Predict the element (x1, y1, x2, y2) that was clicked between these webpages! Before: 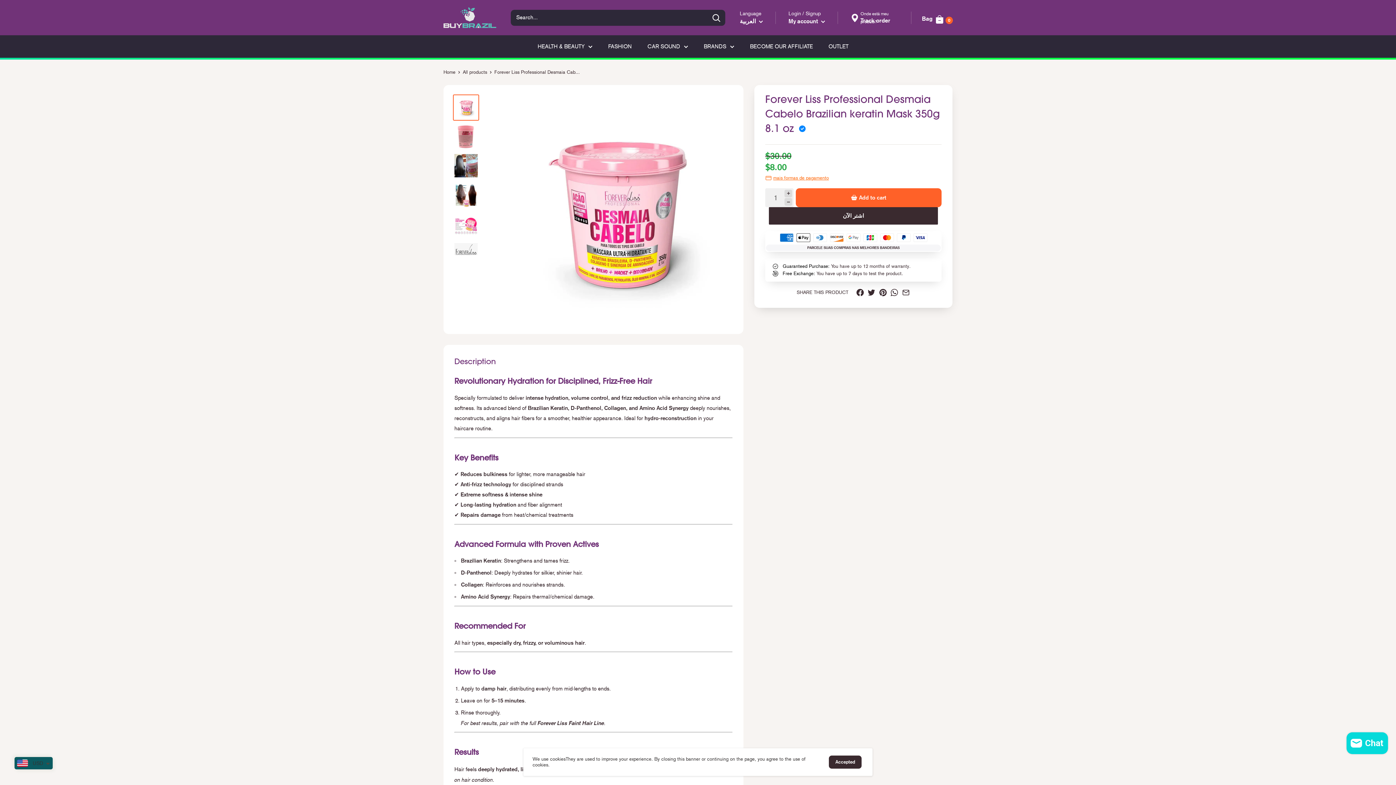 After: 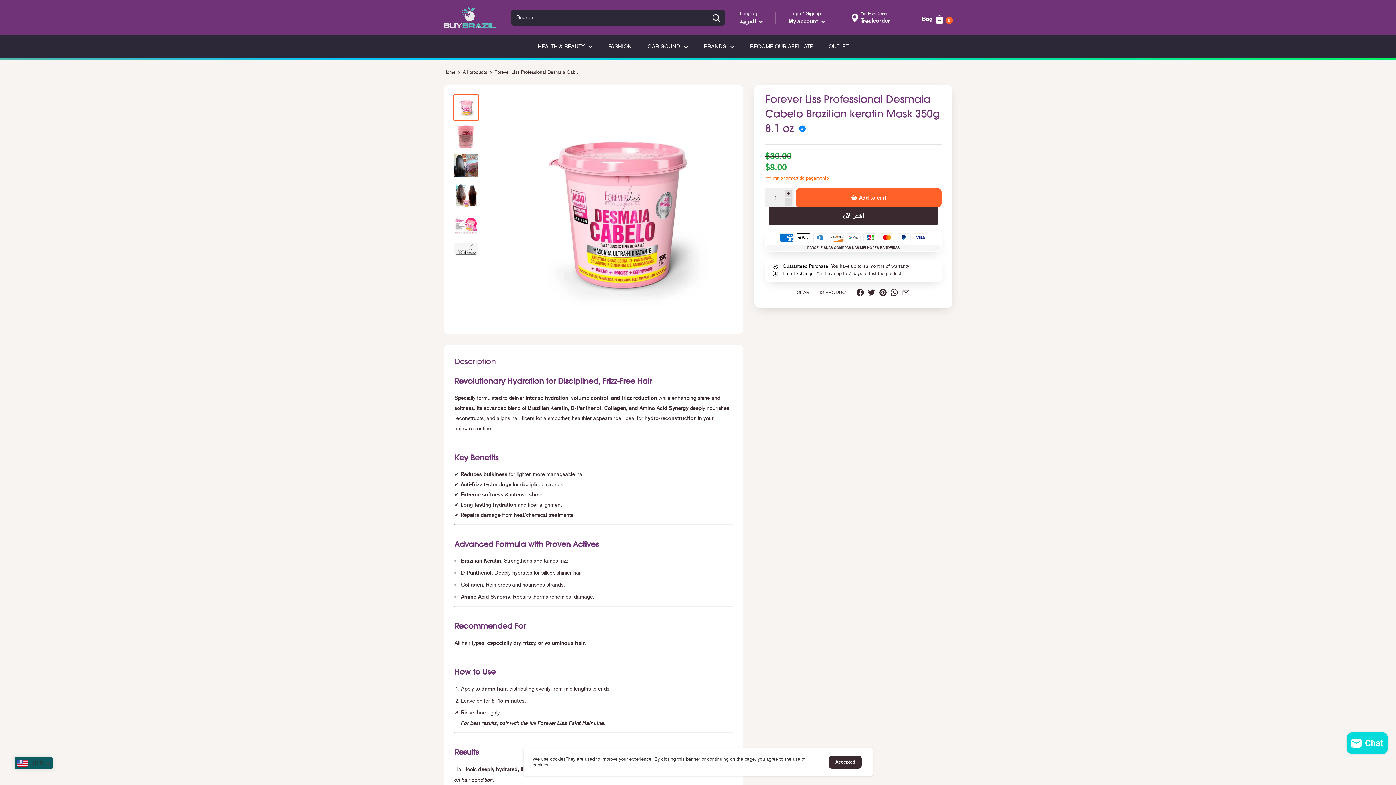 Action: bbox: (868, 289, 875, 295)